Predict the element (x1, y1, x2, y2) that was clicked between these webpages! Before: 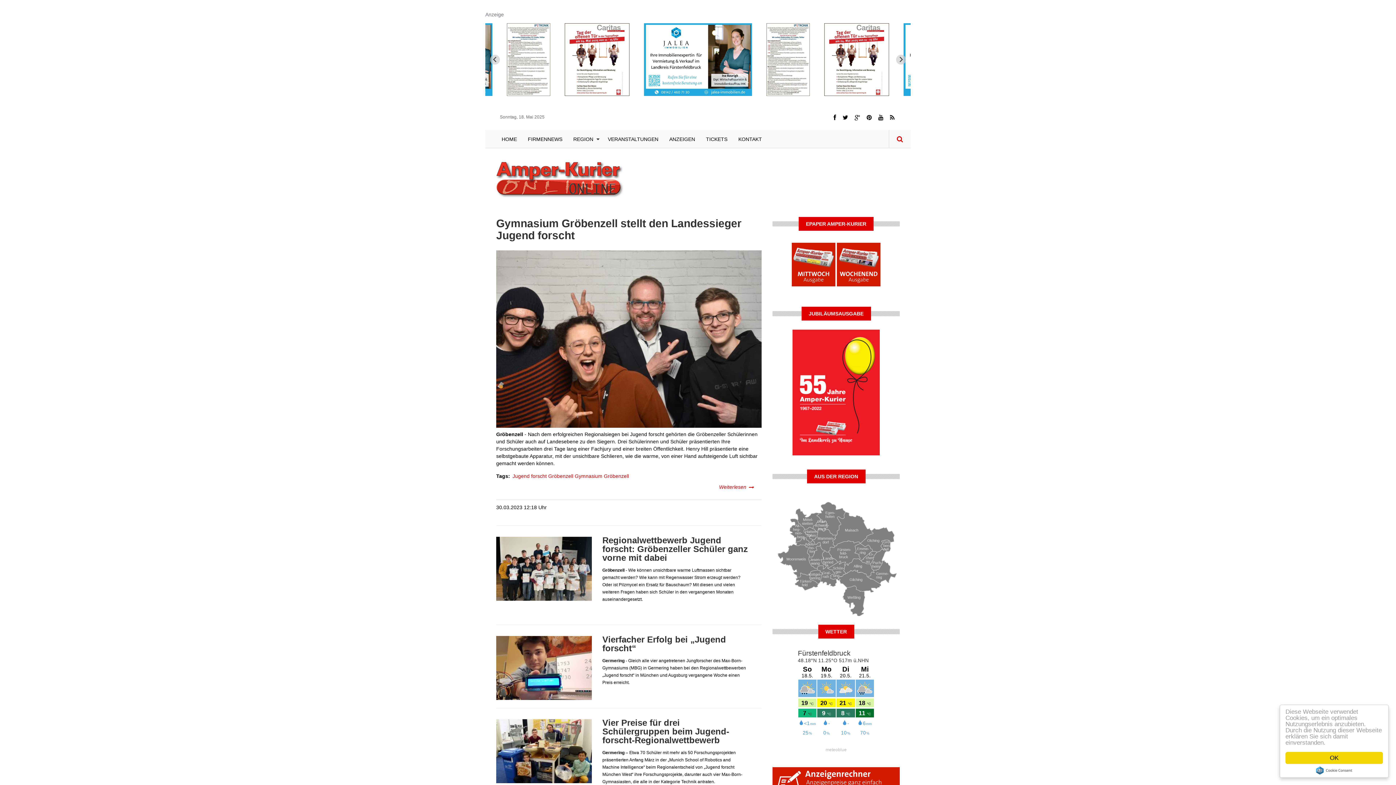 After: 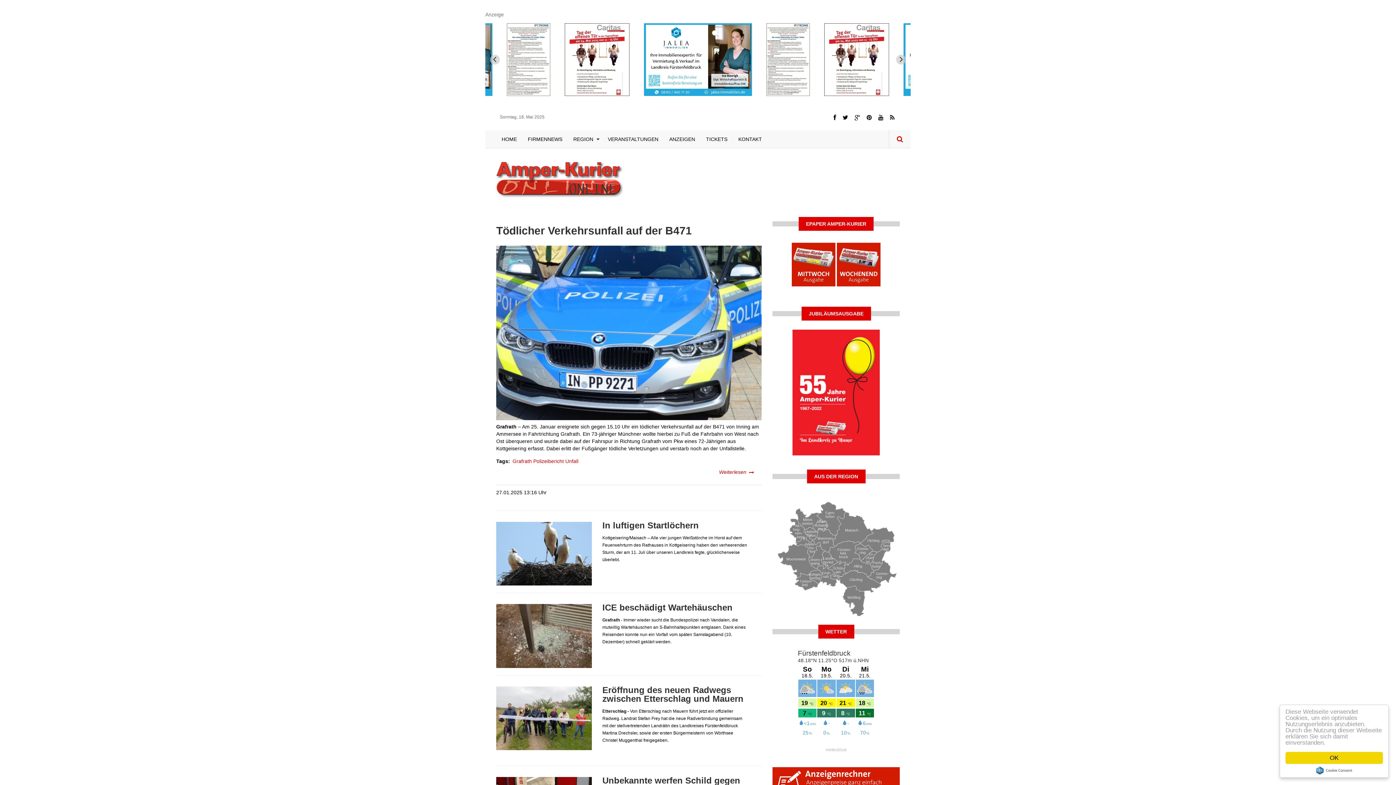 Action: bbox: (817, 565, 837, 587)